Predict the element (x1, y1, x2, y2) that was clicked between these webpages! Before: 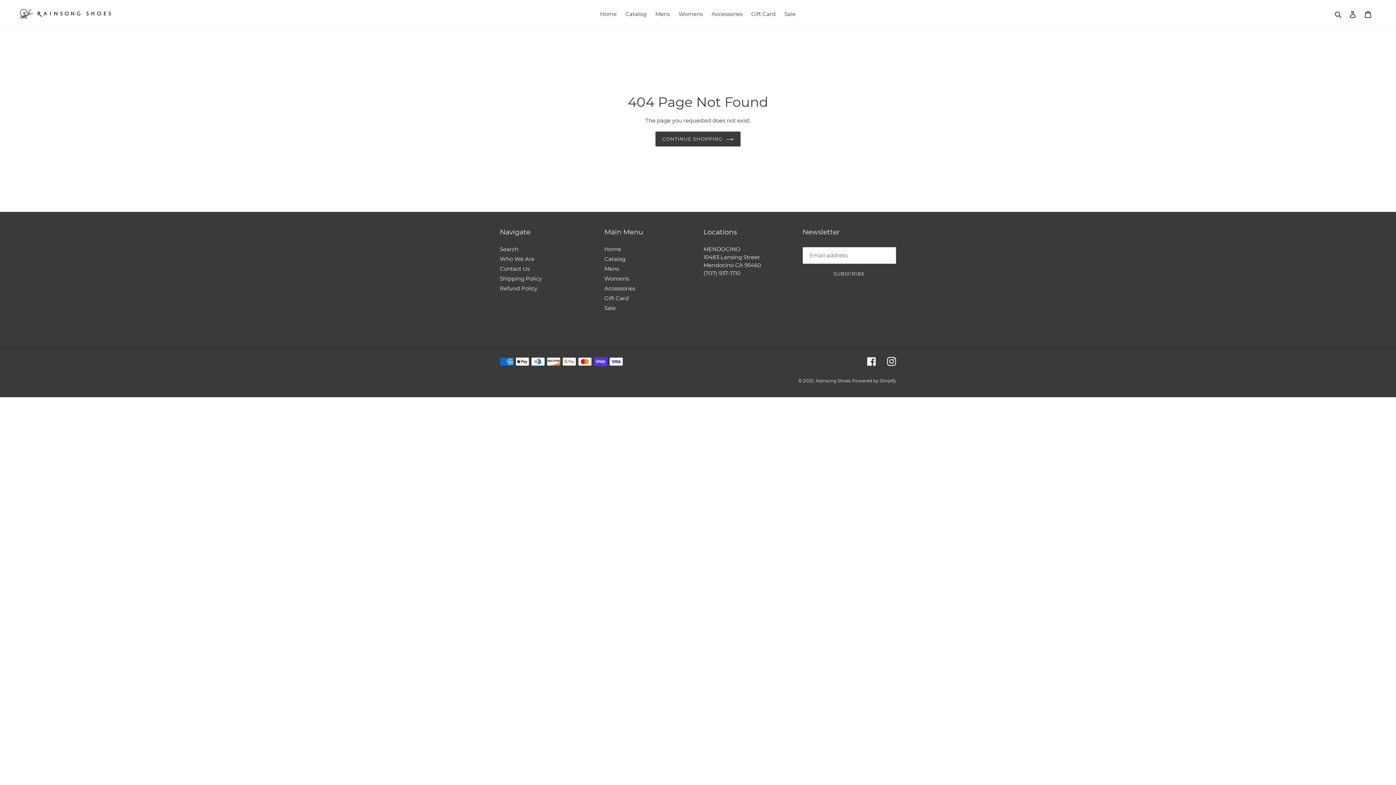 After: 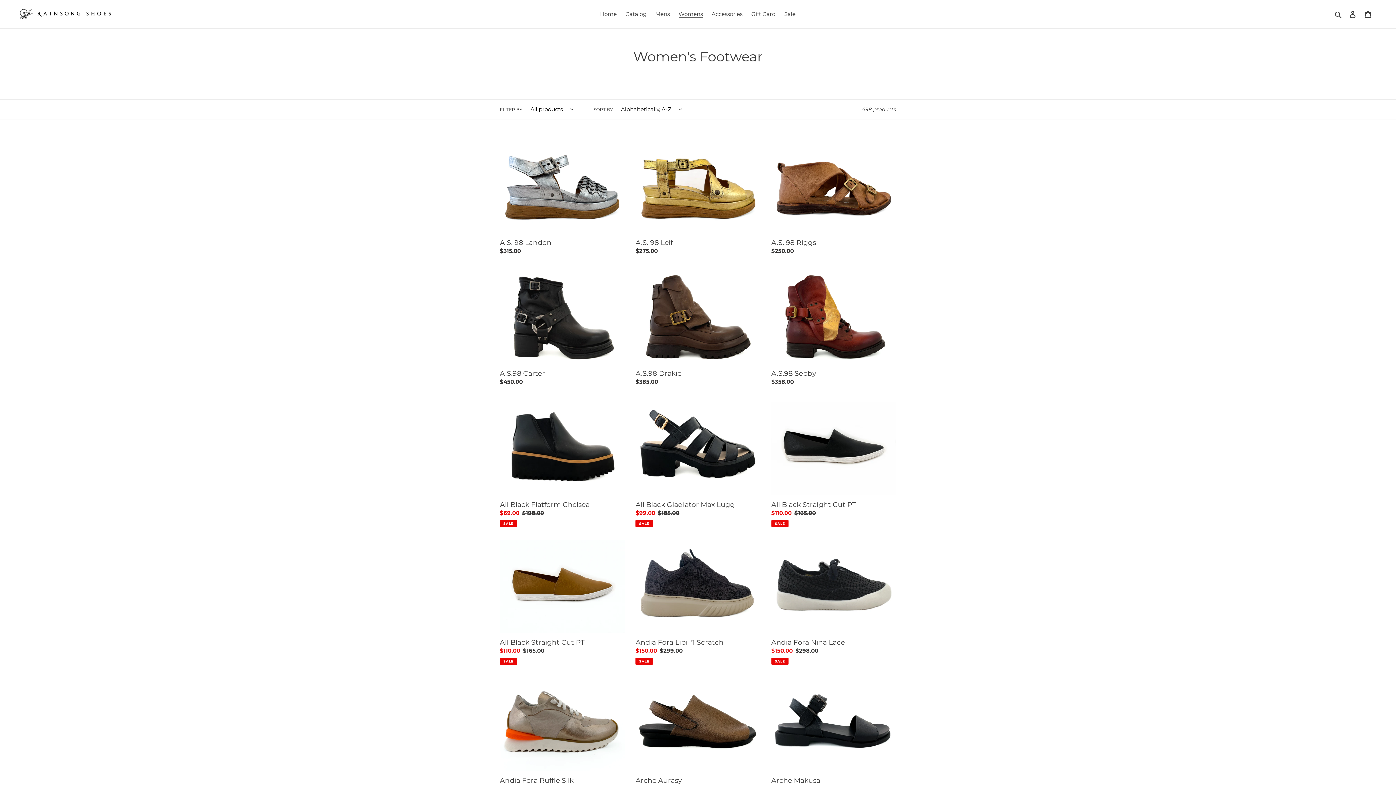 Action: bbox: (675, 9, 706, 19) label: Womens